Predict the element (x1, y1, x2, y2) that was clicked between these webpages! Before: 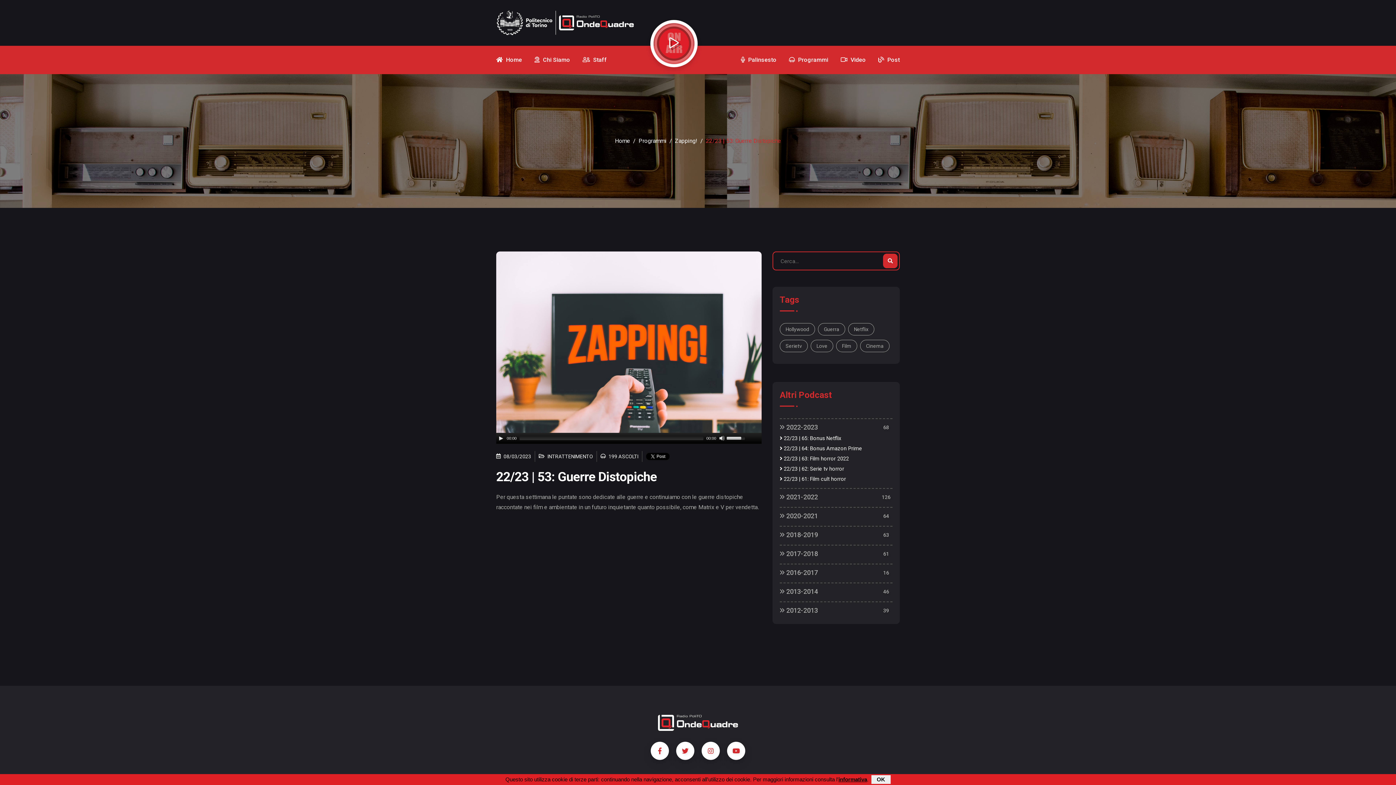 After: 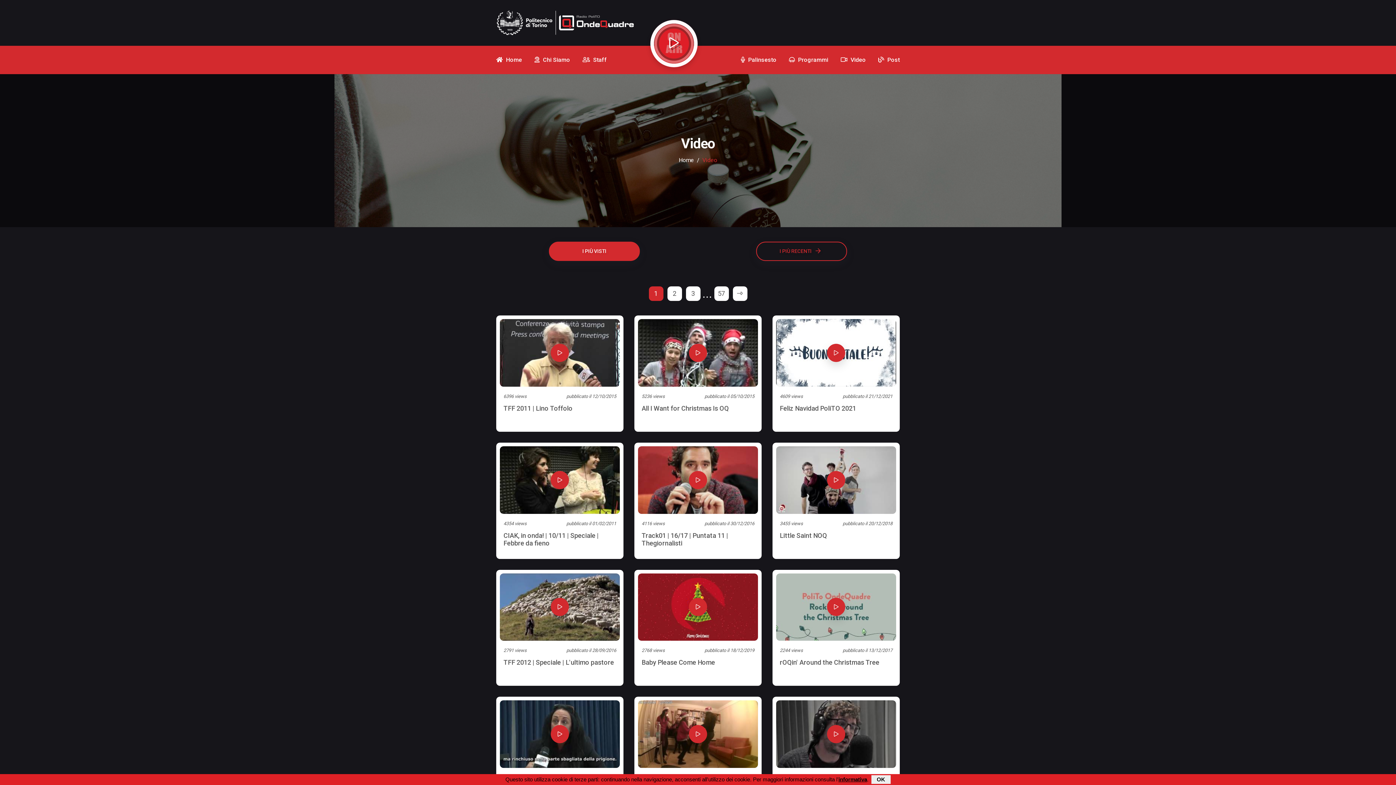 Action: label:  Video bbox: (840, 45, 866, 74)